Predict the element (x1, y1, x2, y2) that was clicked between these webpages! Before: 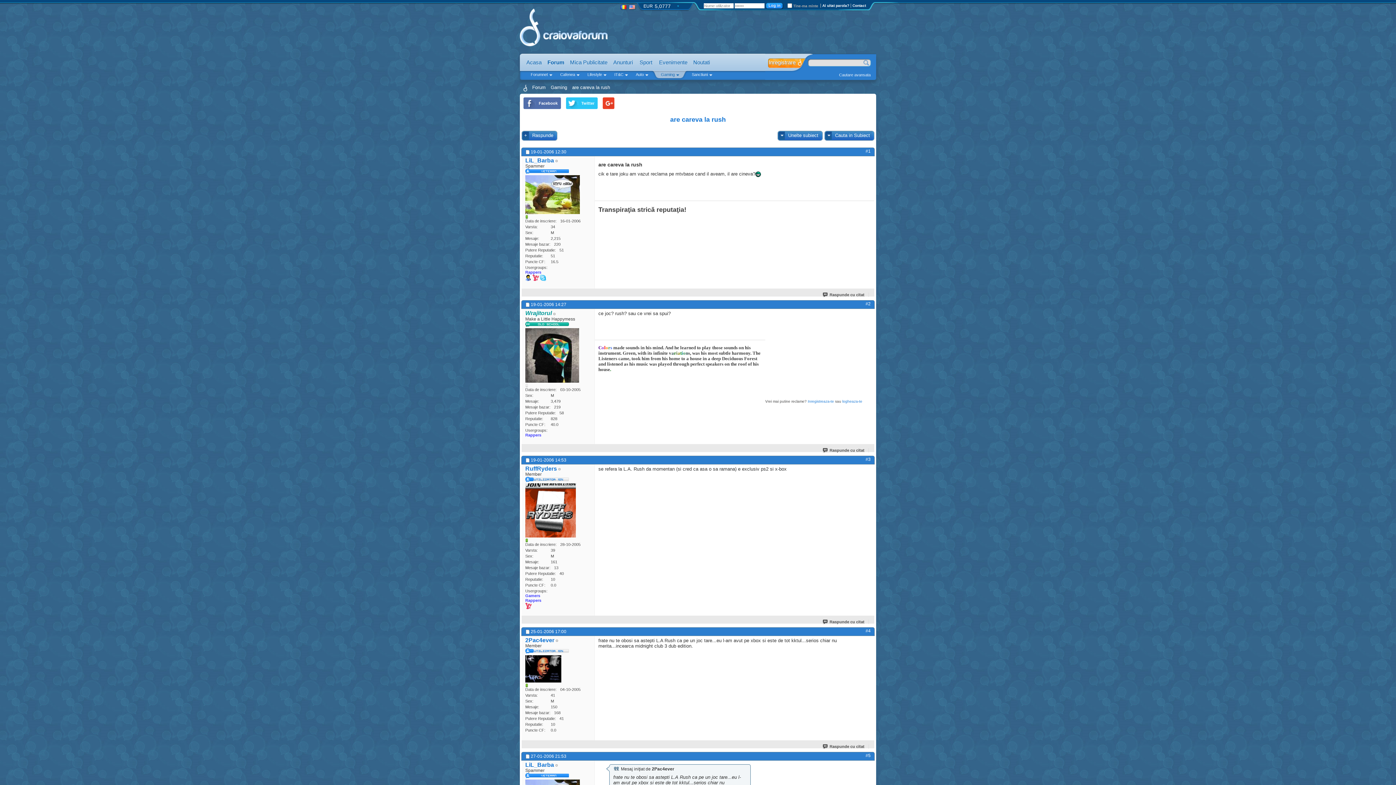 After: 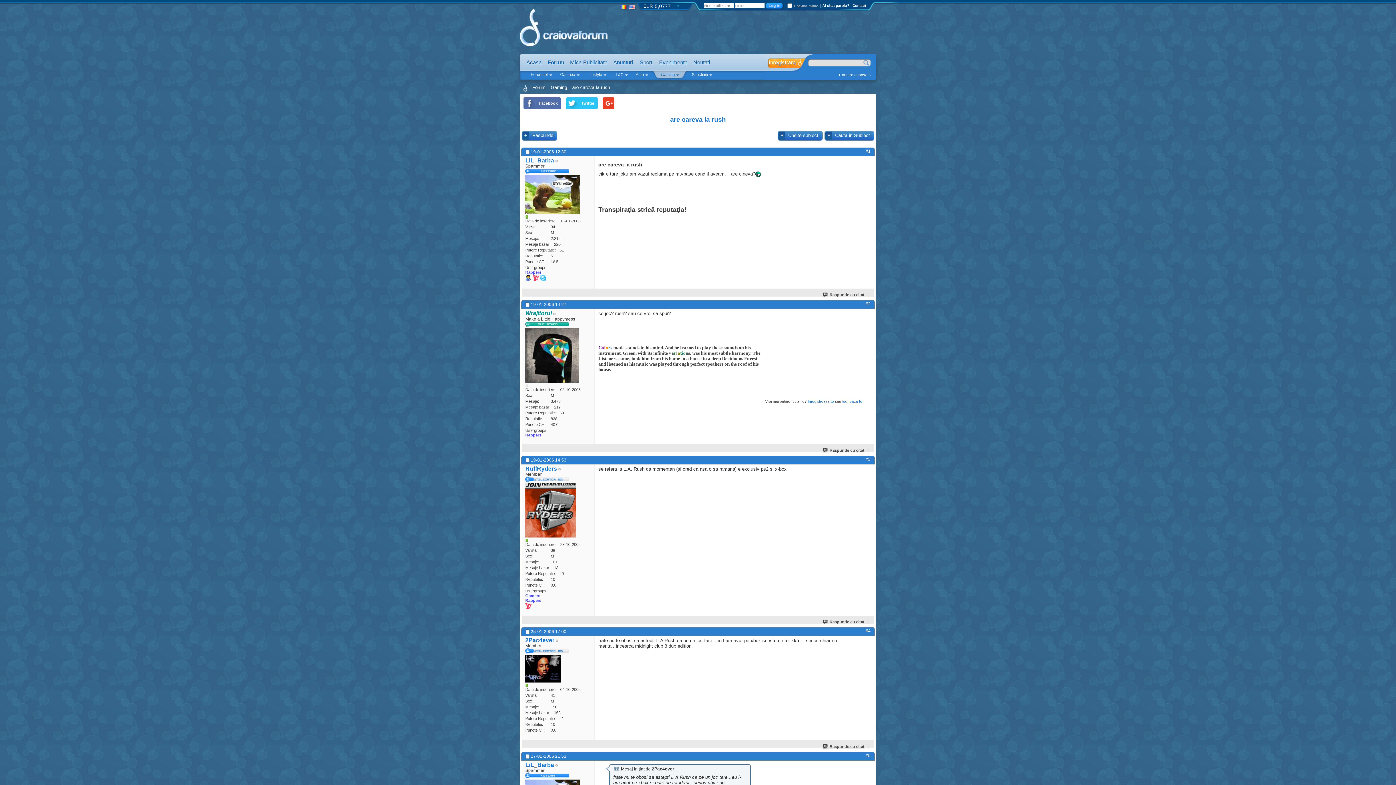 Action: bbox: (525, 277, 531, 281)